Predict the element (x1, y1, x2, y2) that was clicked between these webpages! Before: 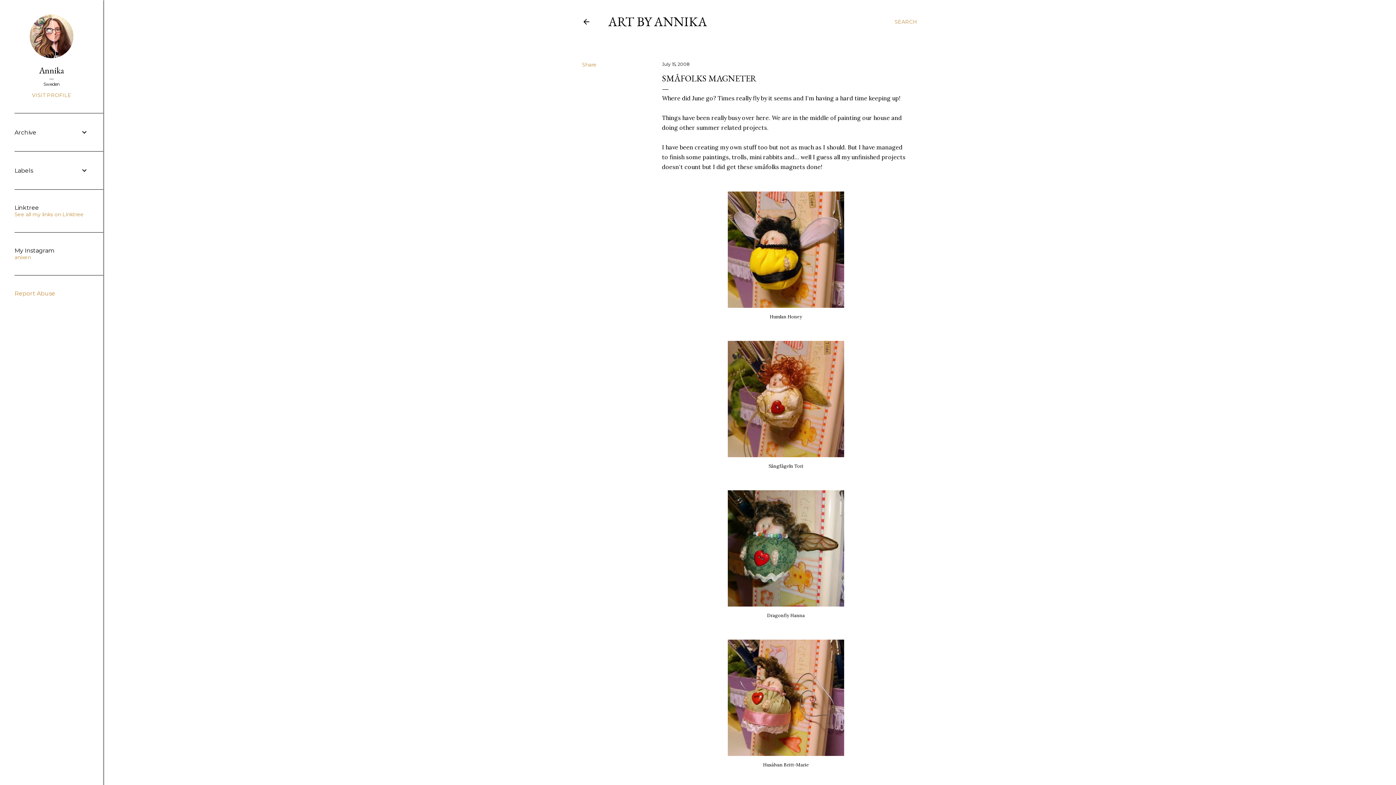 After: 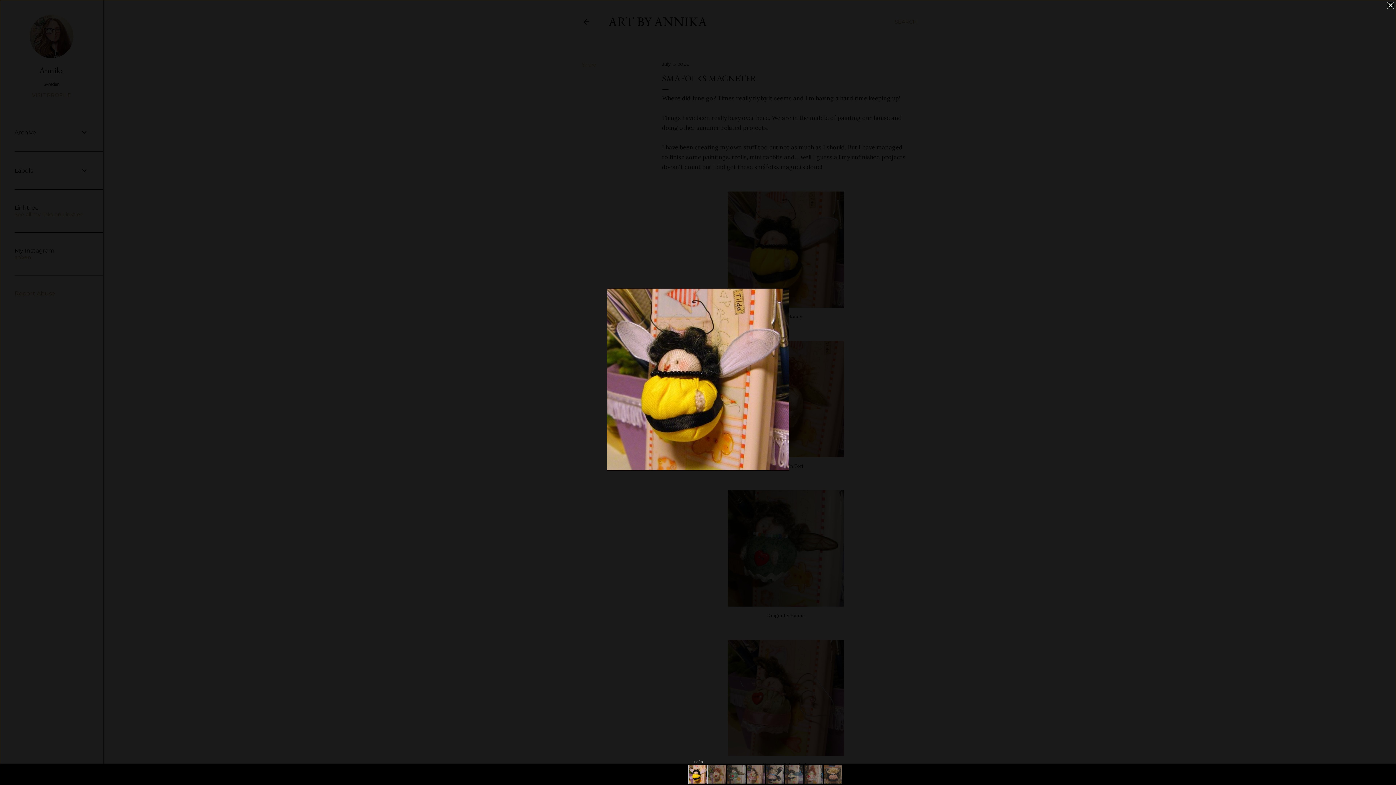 Action: bbox: (662, 191, 910, 308)